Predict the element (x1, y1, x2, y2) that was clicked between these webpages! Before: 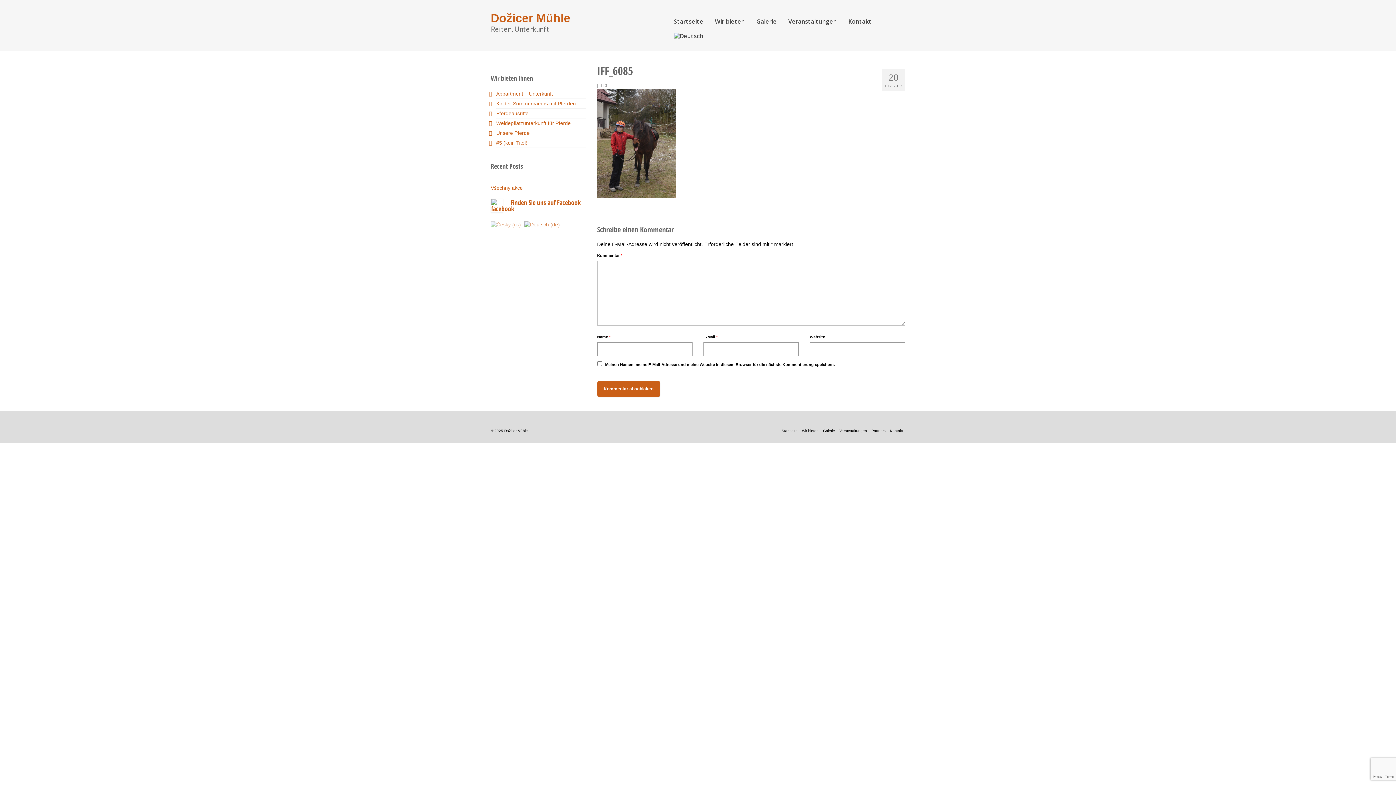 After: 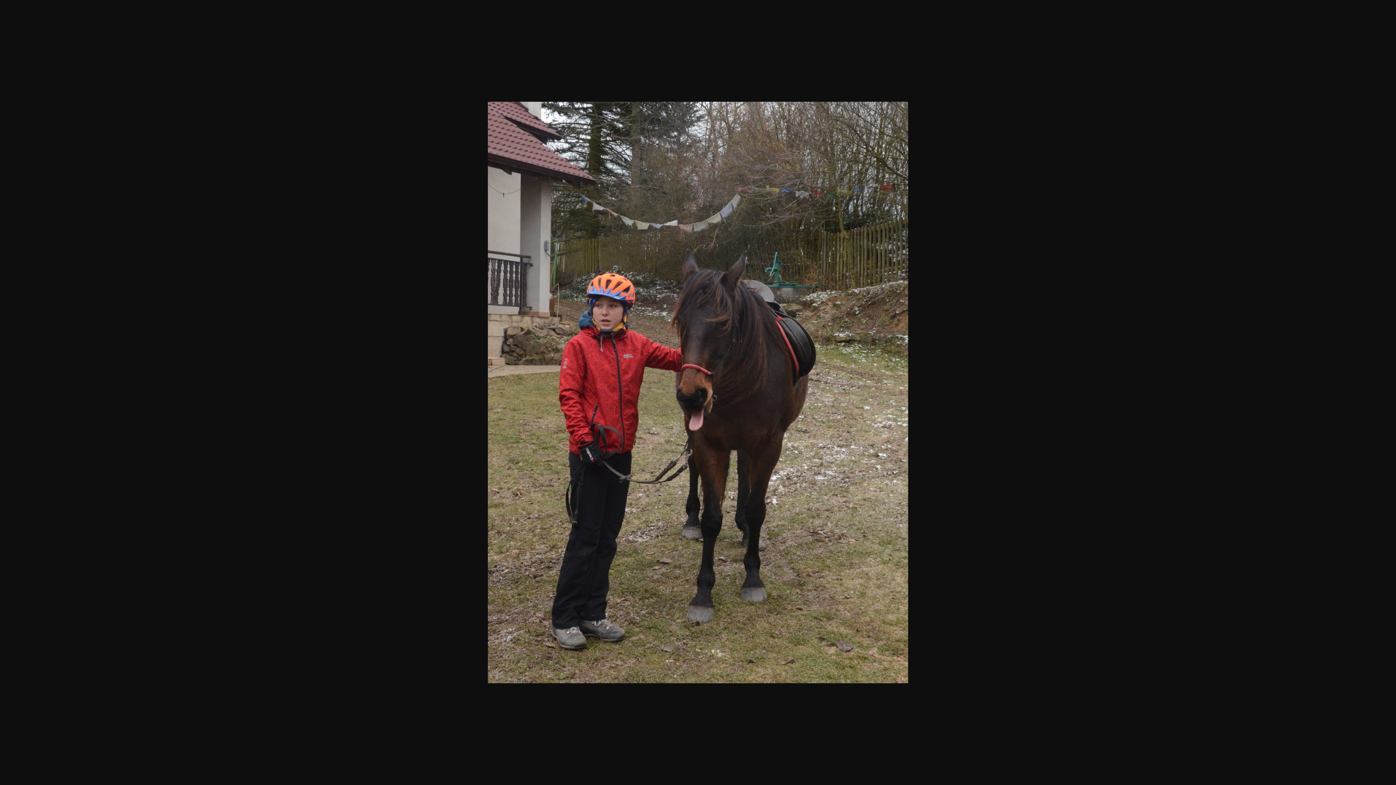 Action: bbox: (597, 140, 676, 146)